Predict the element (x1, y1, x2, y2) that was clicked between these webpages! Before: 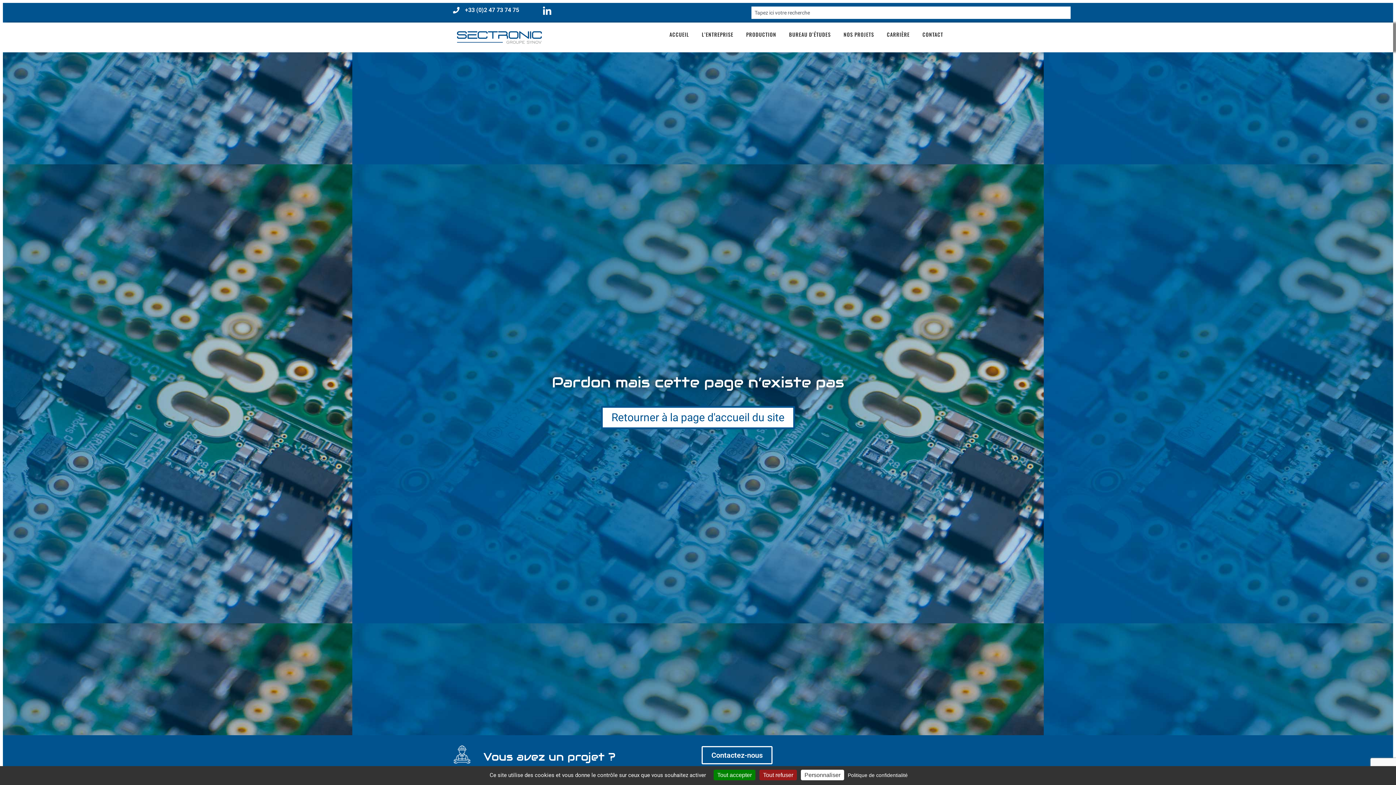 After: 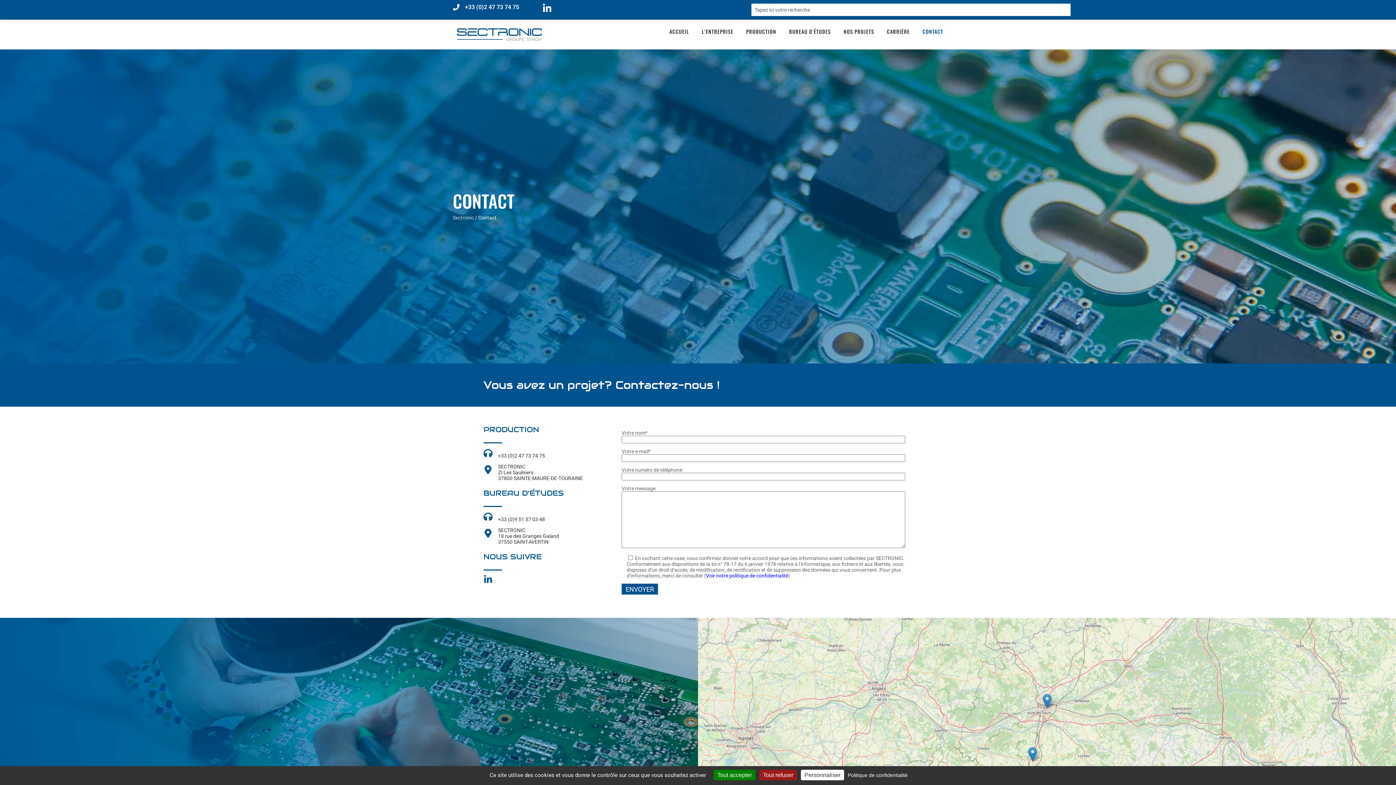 Action: bbox: (922, 26, 943, 42) label: CONTACT